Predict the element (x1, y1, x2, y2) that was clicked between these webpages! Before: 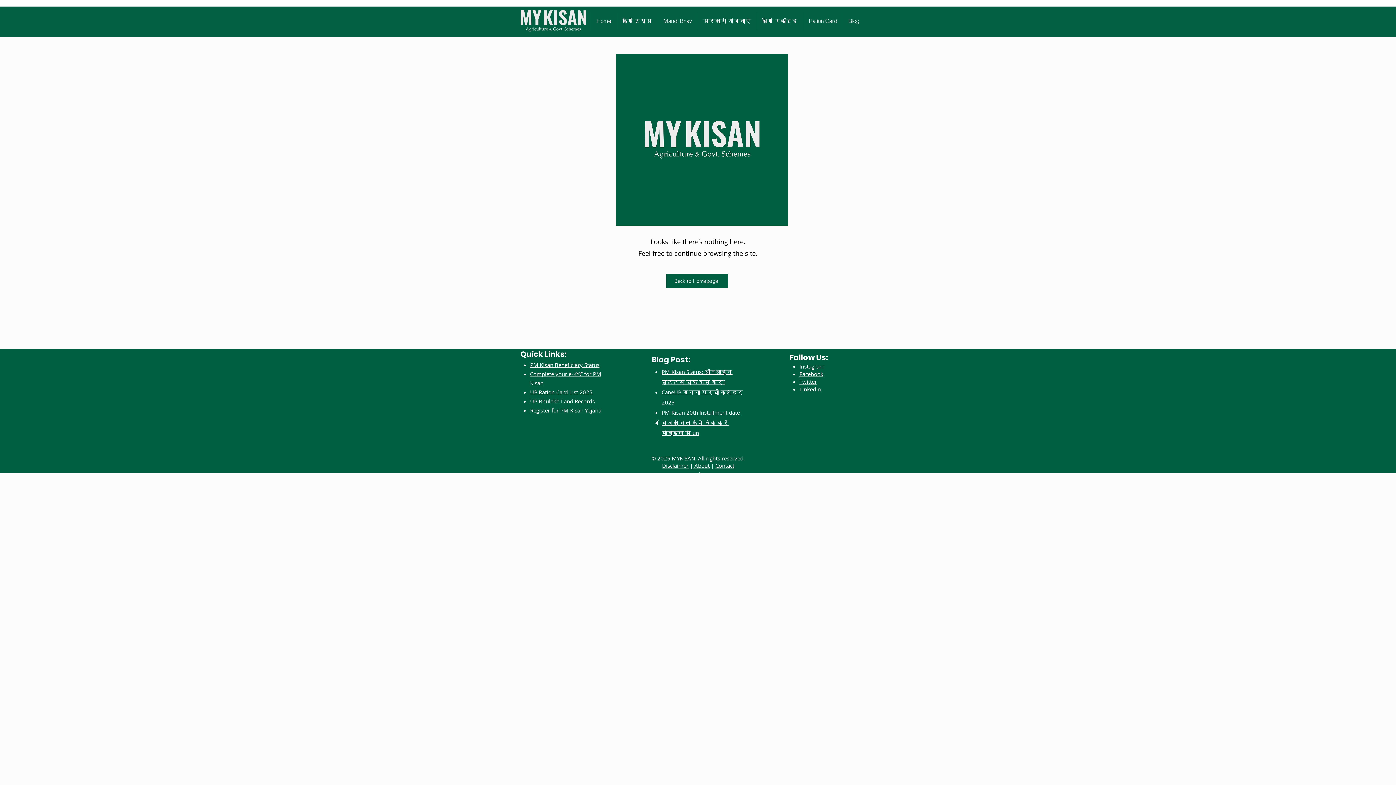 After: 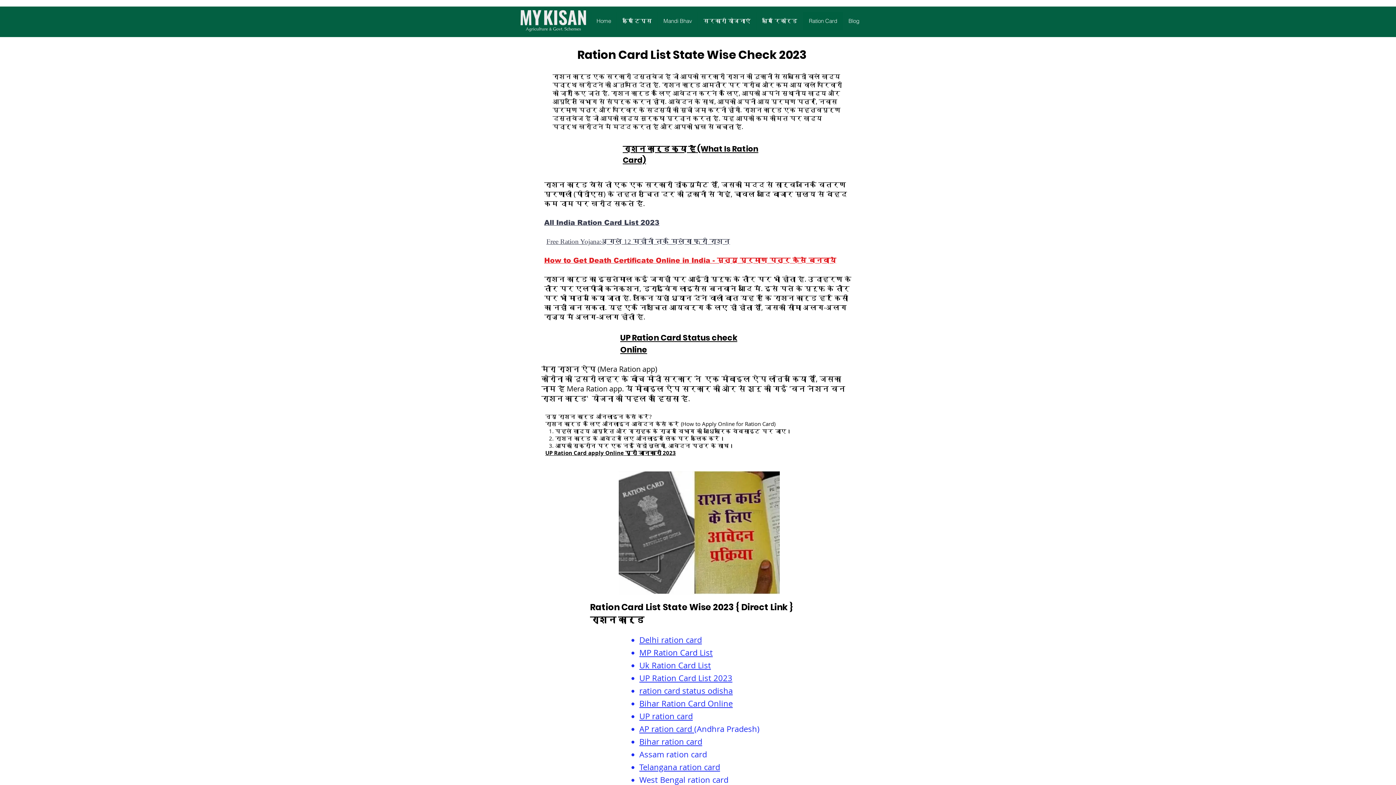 Action: label: Ration Card bbox: (803, 12, 842, 30)